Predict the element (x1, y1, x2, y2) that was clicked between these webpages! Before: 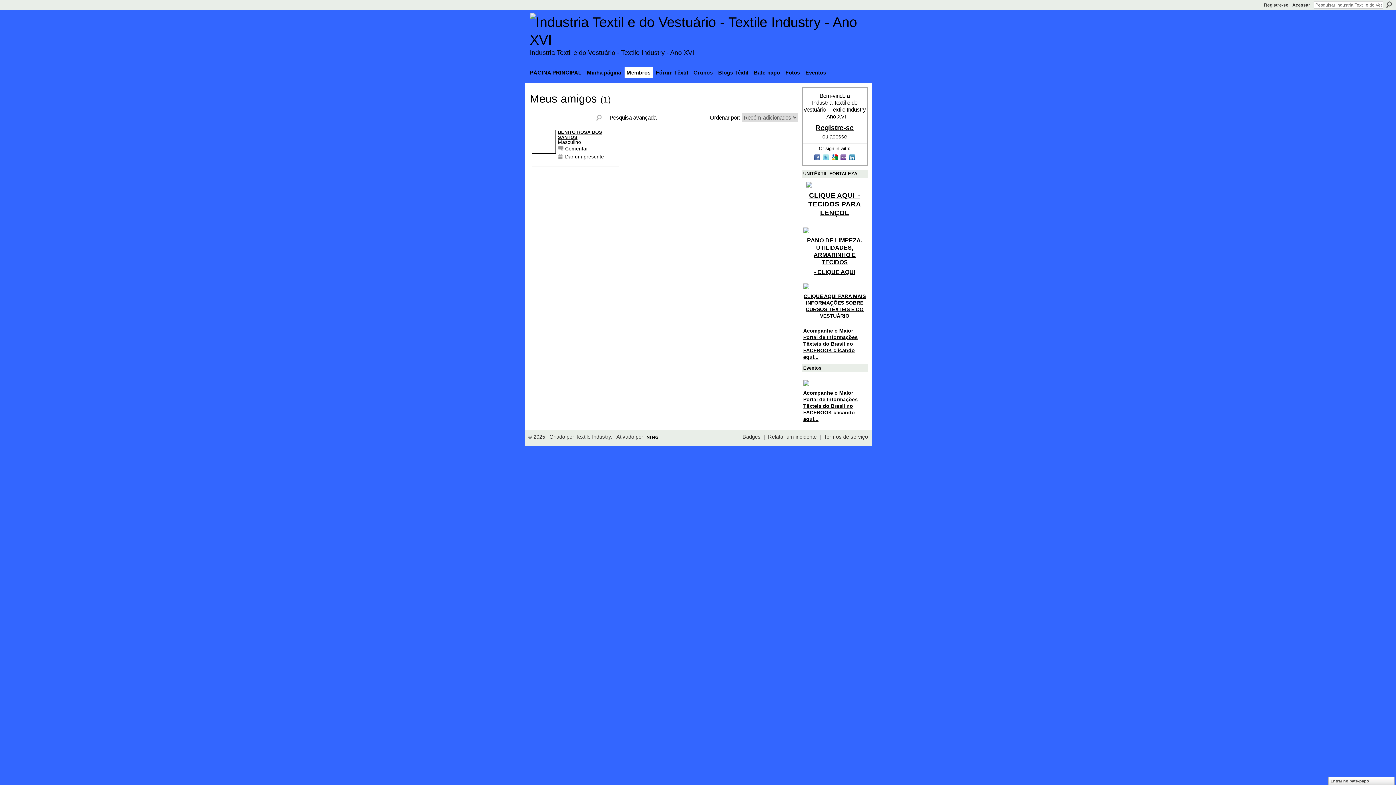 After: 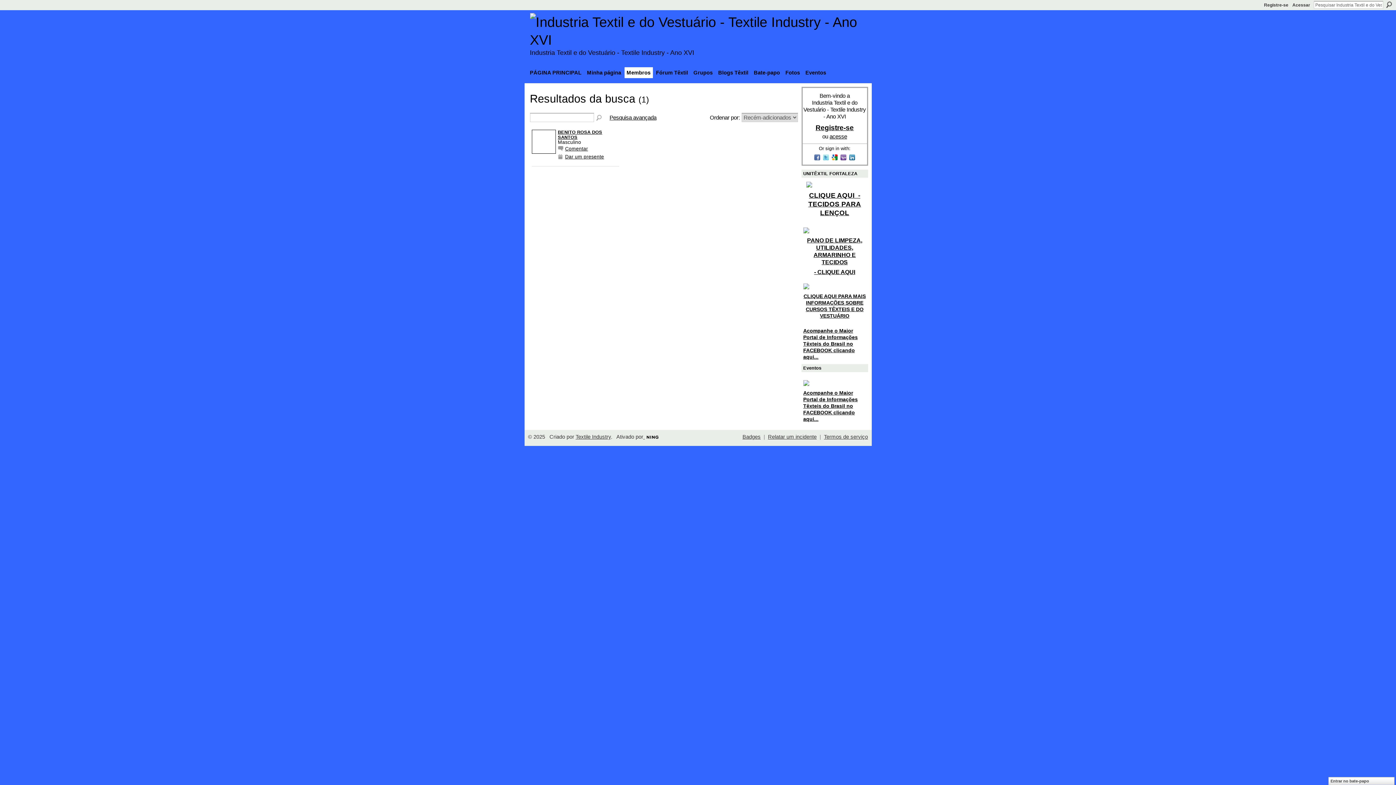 Action: label: Procurar amigos bbox: (596, 115, 602, 121)